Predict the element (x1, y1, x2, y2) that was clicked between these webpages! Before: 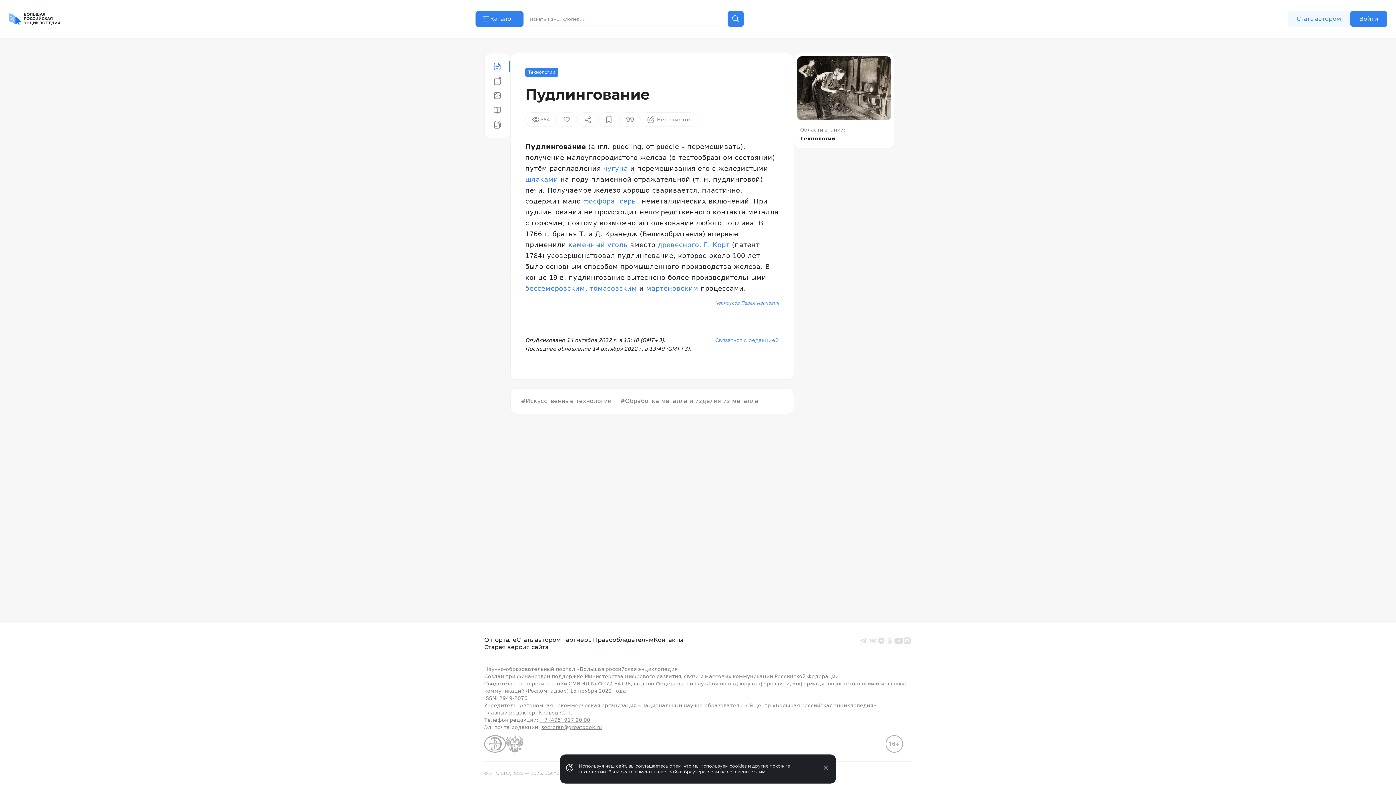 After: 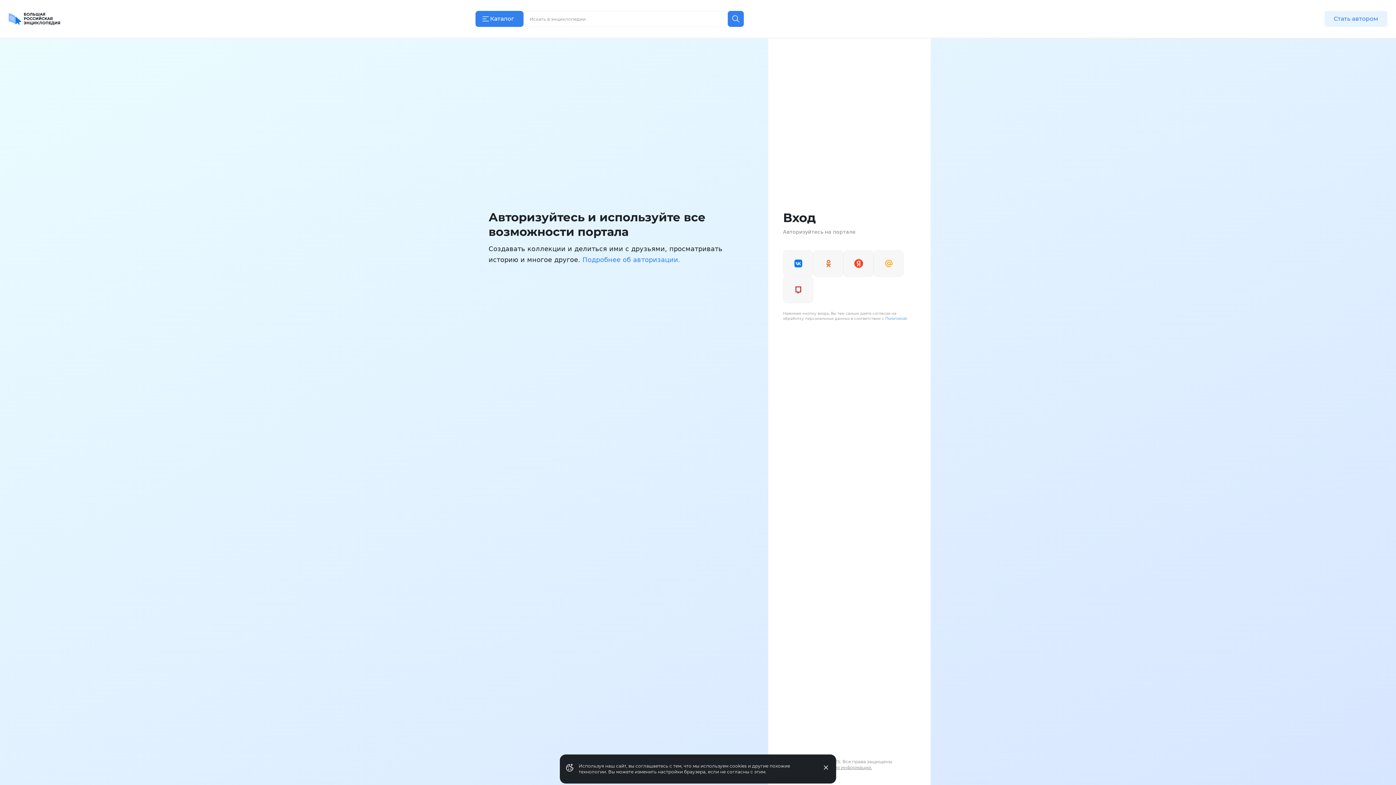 Action: label: Войти bbox: (1350, 10, 1387, 26)